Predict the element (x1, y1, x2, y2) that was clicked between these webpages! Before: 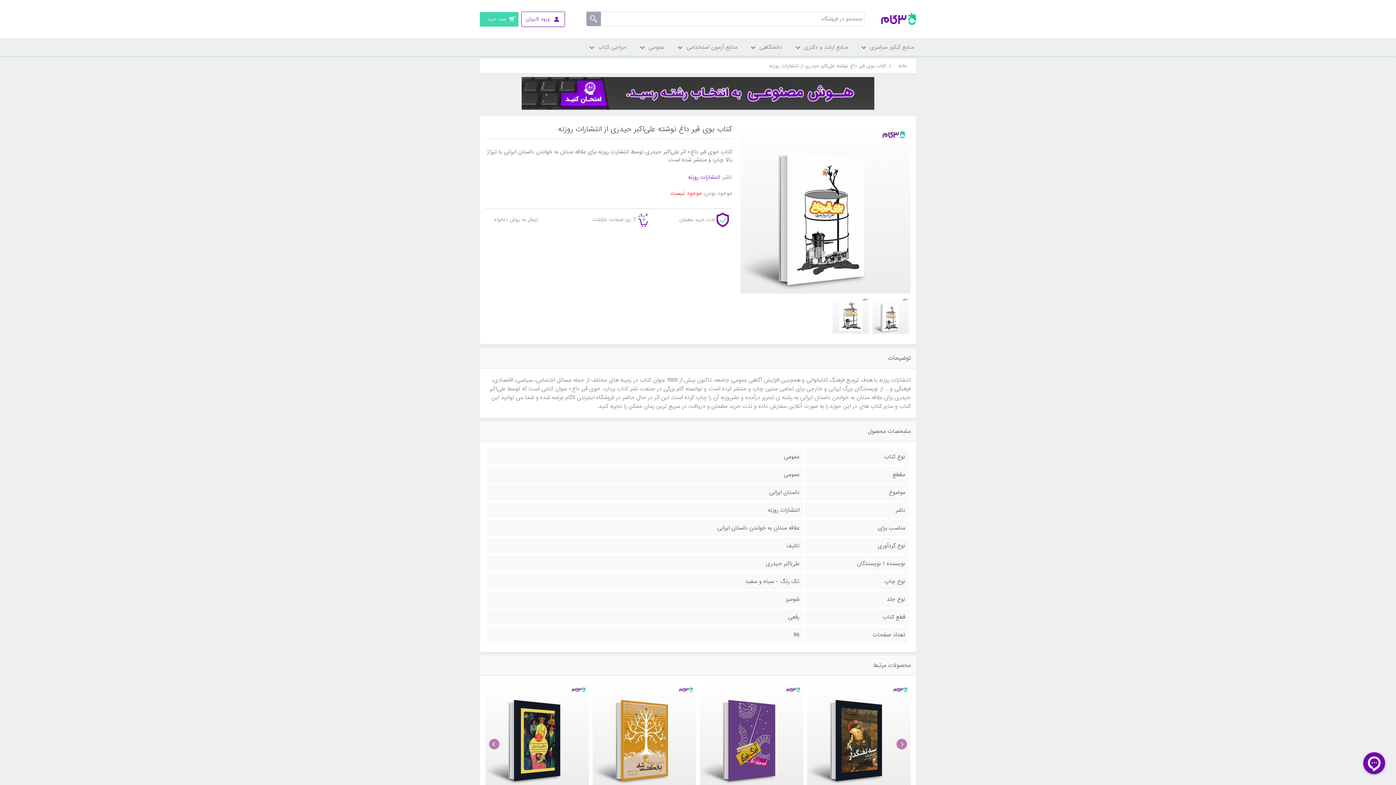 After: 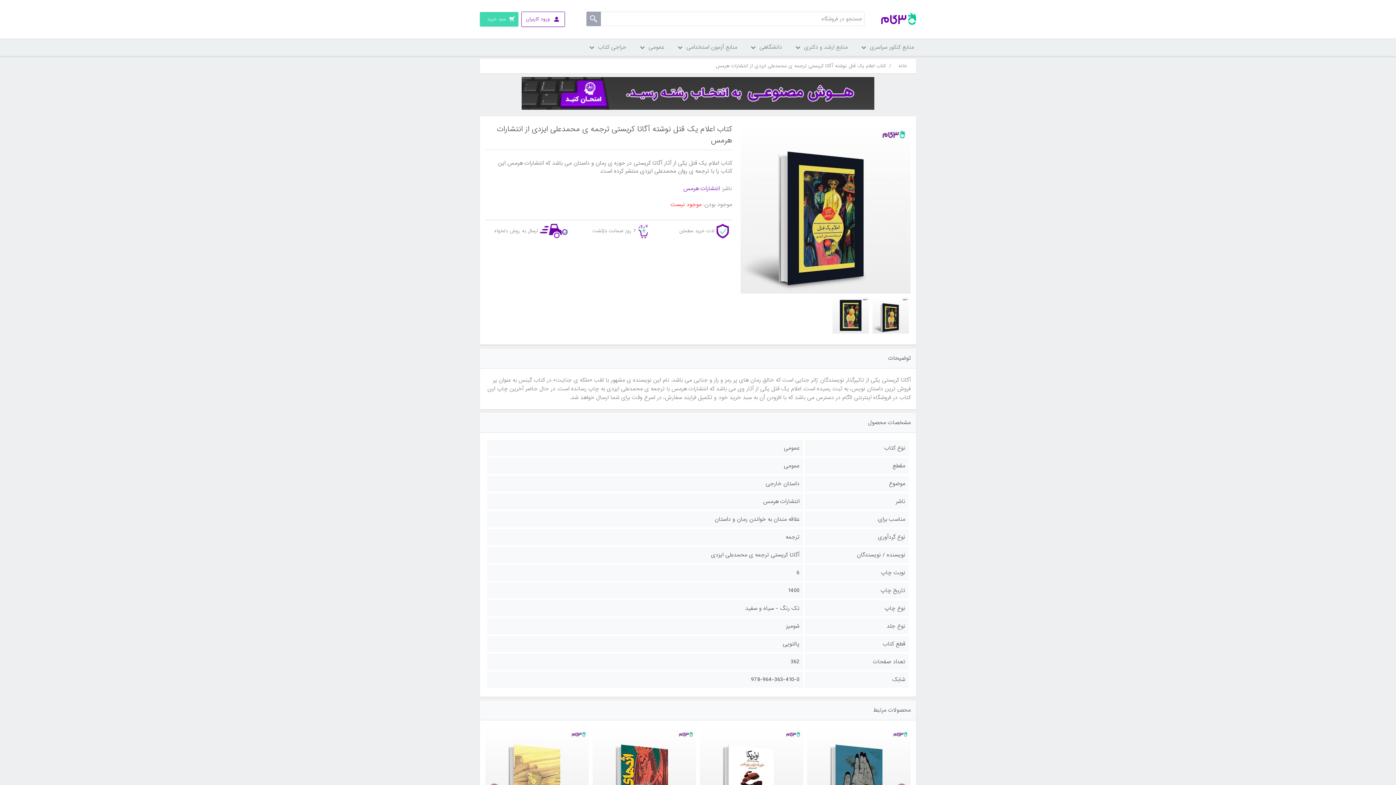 Action: bbox: (485, 683, 589, 786)